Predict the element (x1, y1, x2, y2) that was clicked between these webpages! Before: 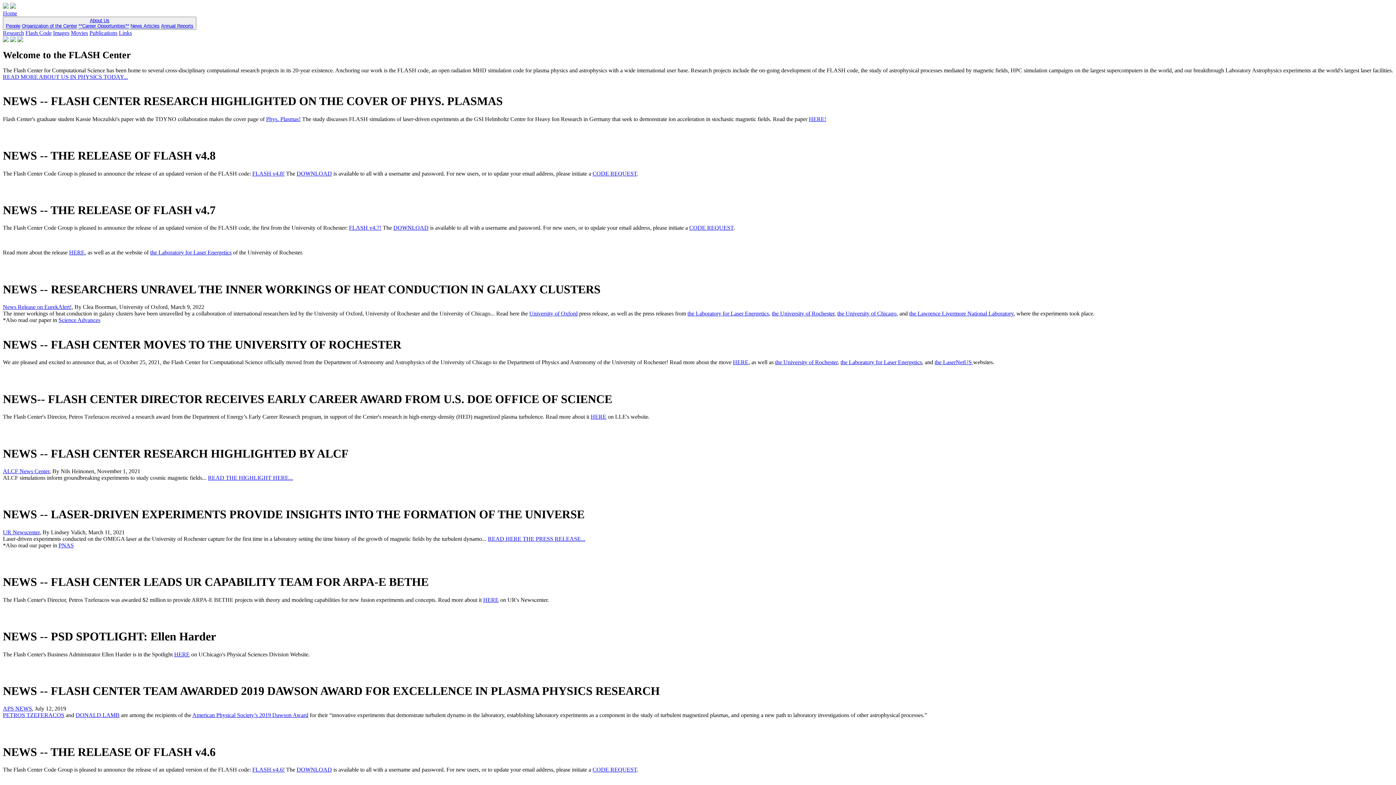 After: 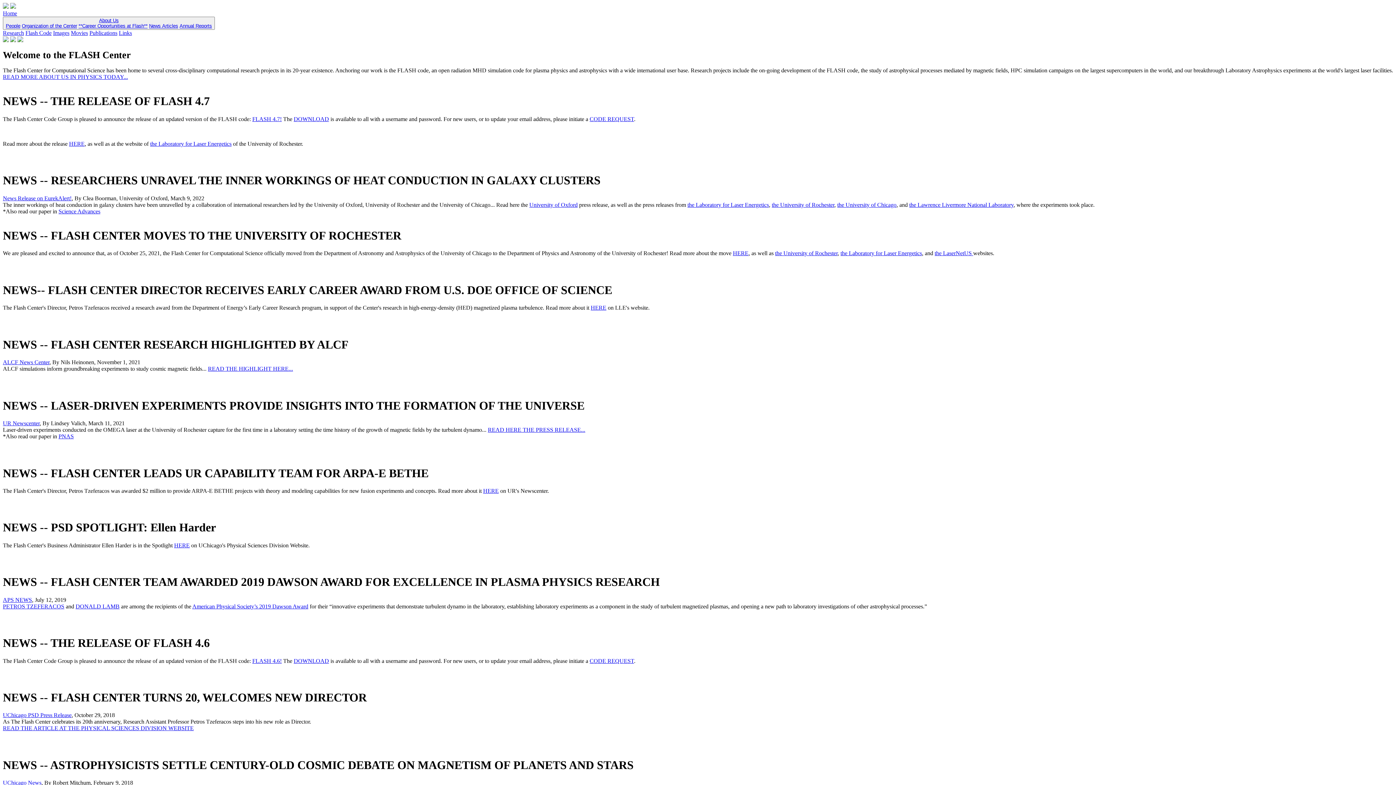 Action: label: Home bbox: (2, 10, 17, 16)